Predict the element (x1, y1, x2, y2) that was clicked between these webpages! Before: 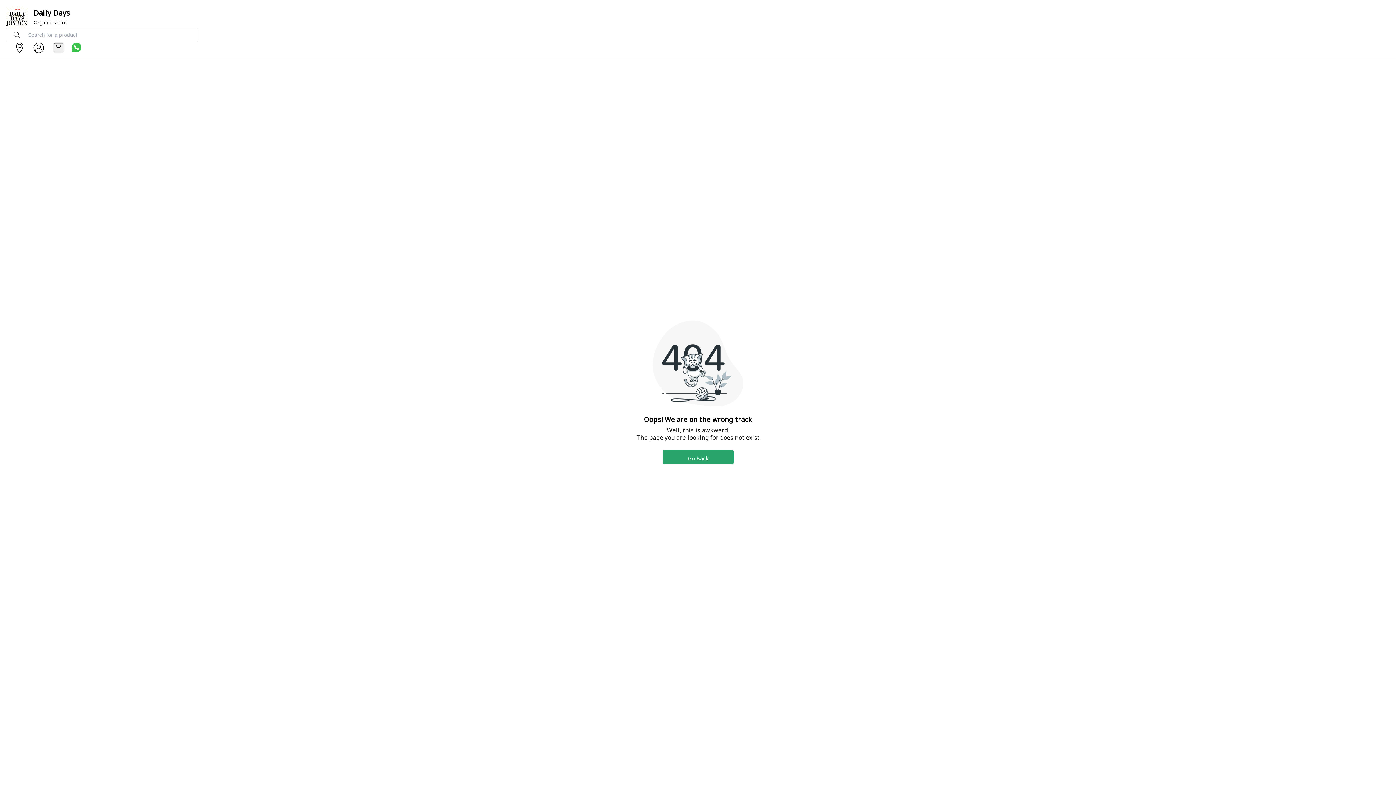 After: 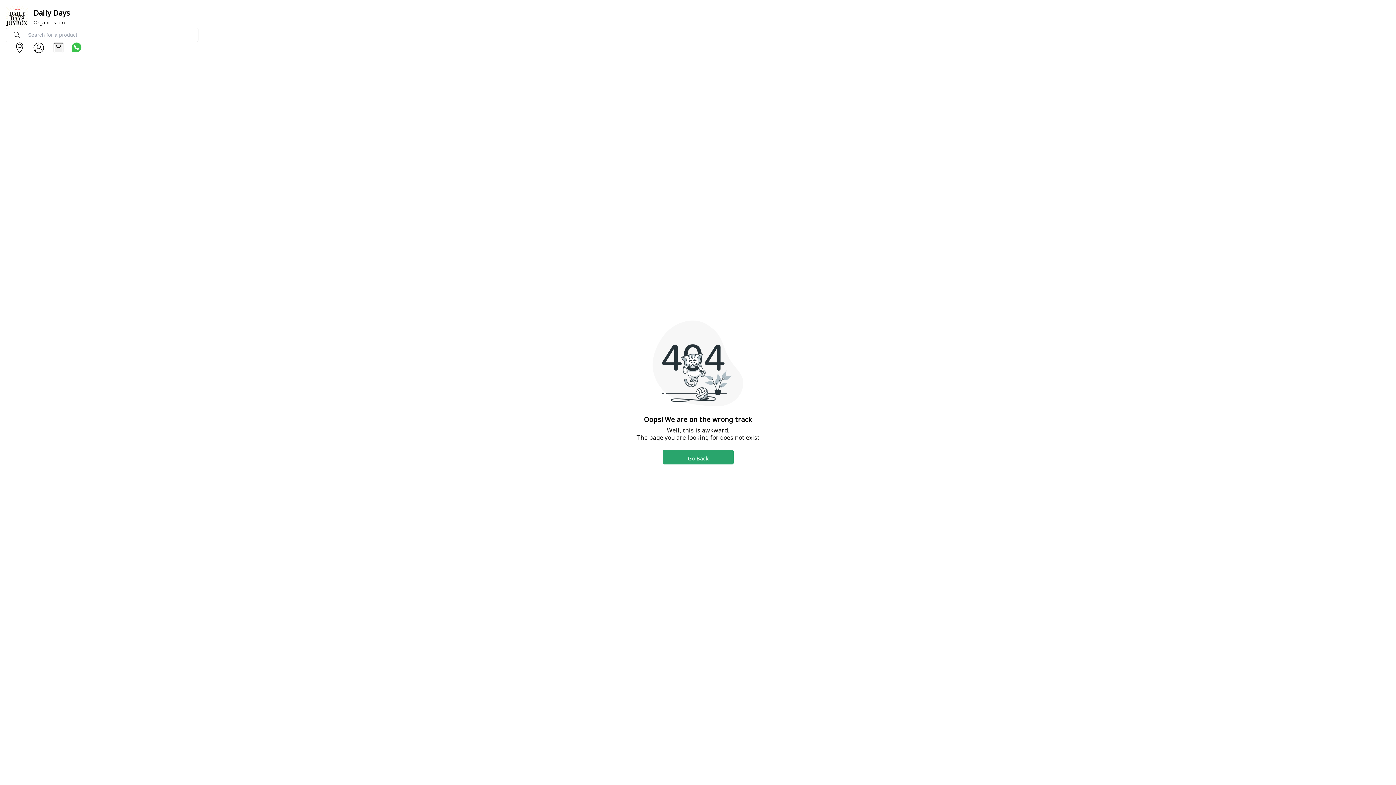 Action: label: Contact over Whatsapp bbox: (71, 42, 81, 52)